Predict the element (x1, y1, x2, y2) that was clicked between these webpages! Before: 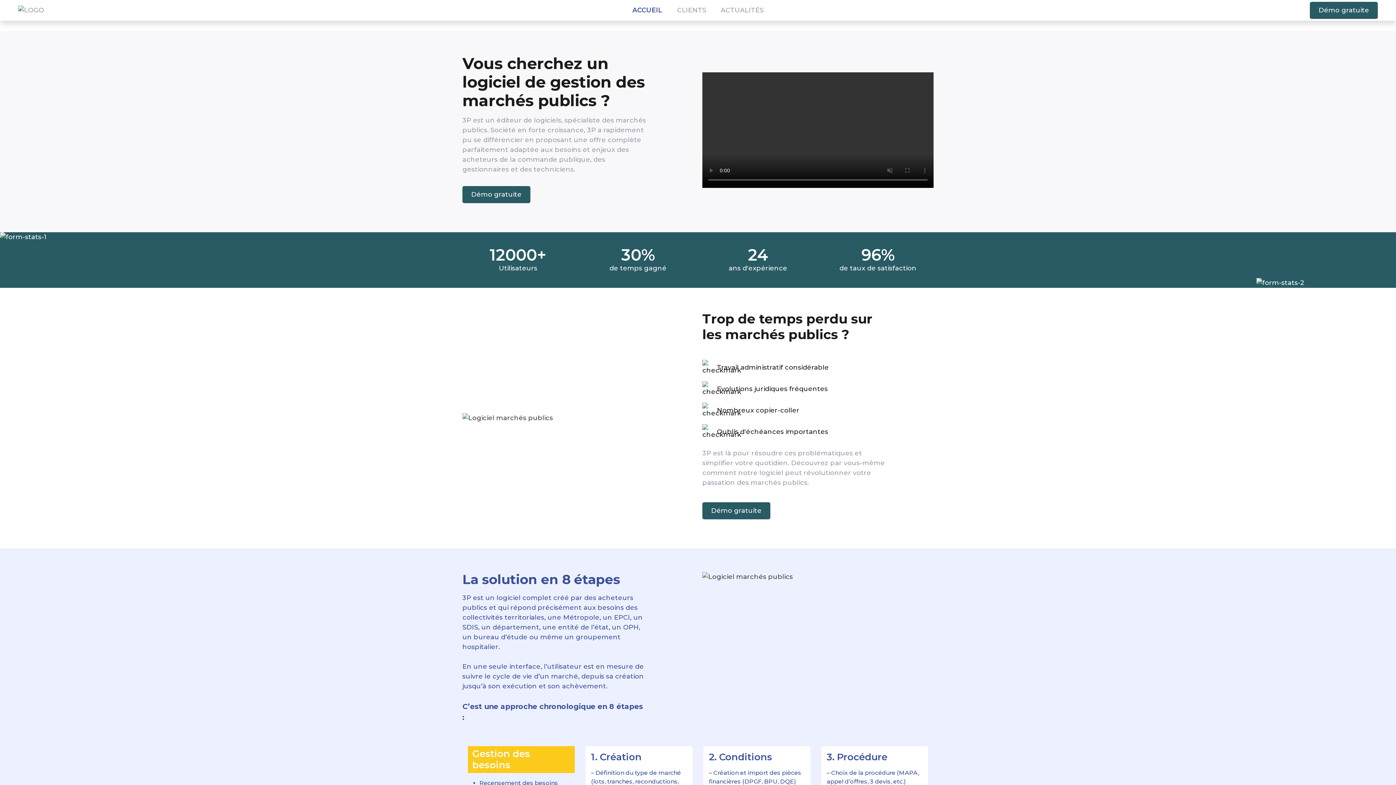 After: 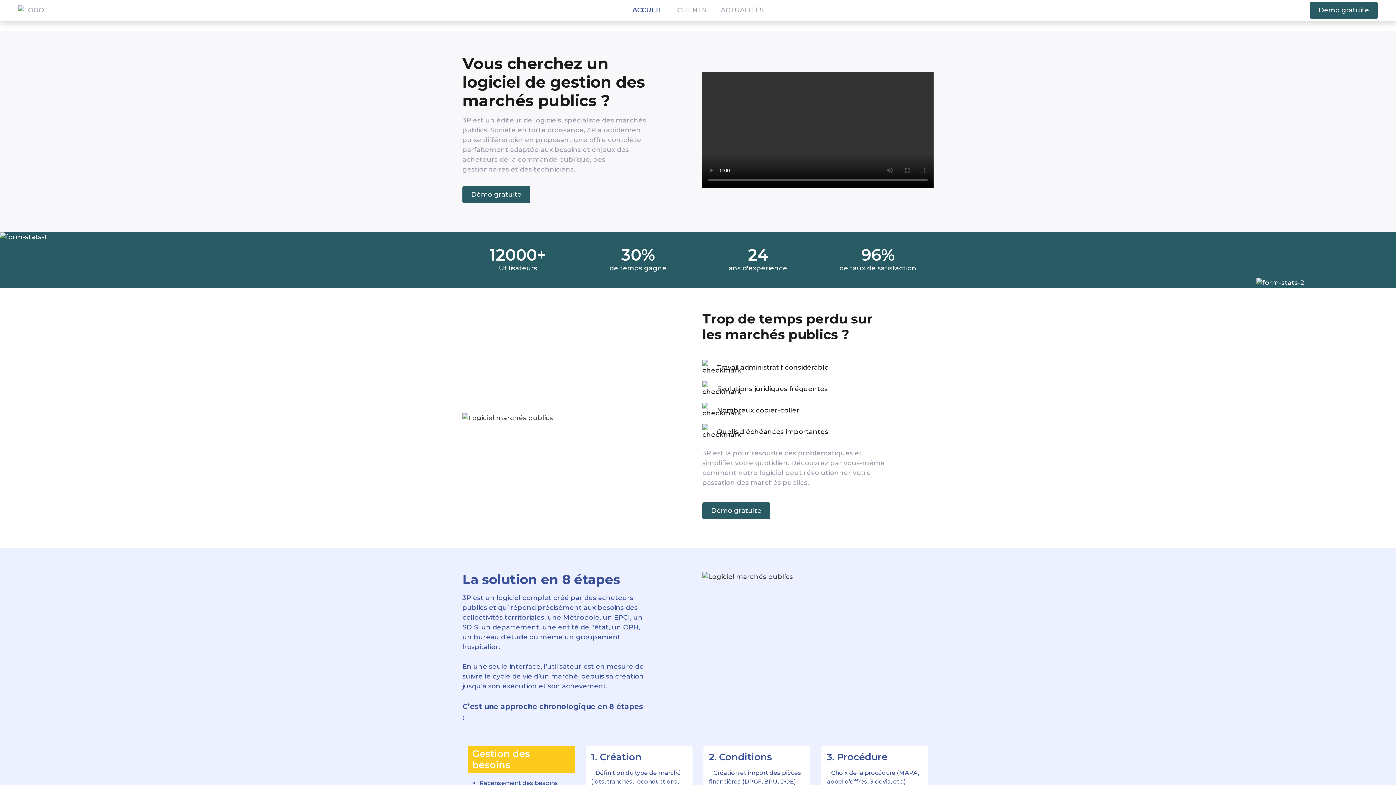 Action: bbox: (18, 3, 465, 17)